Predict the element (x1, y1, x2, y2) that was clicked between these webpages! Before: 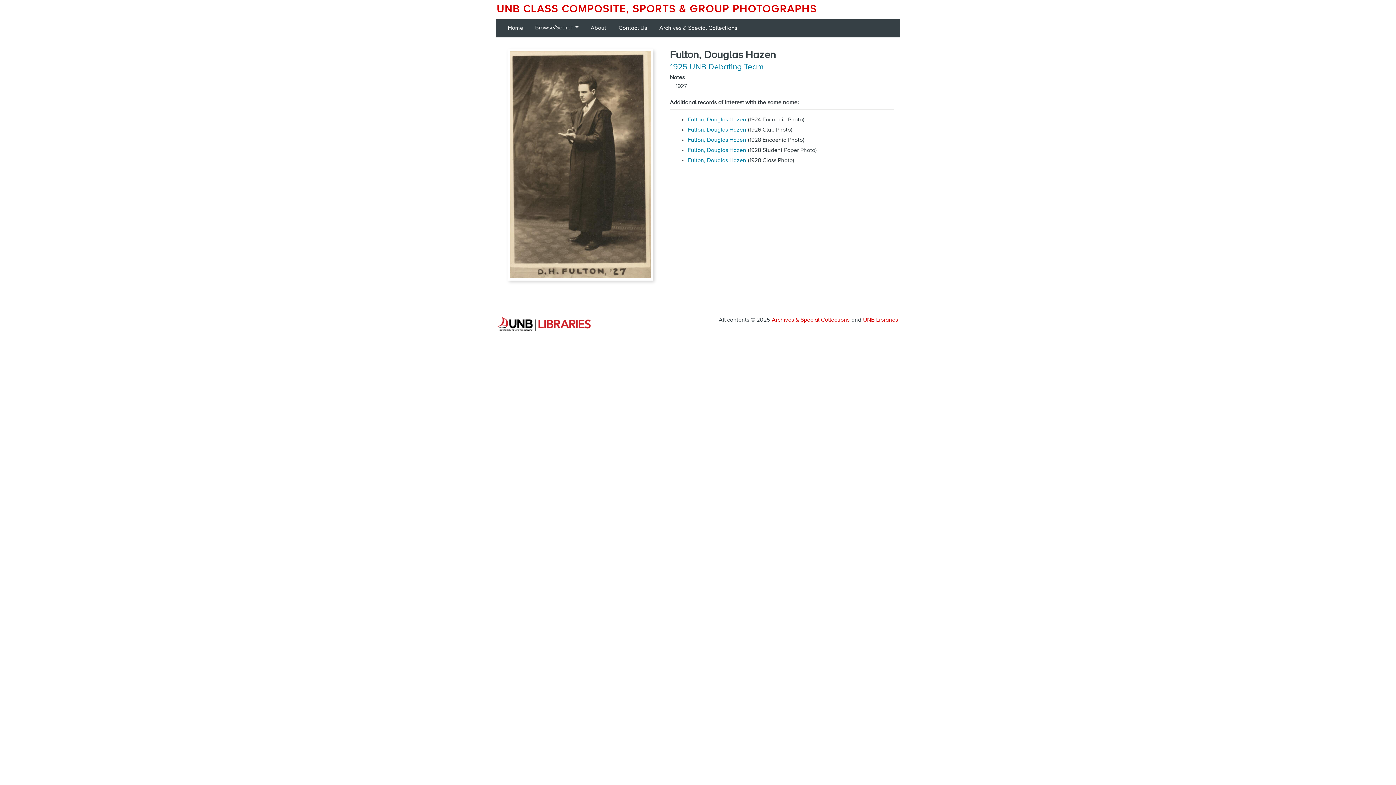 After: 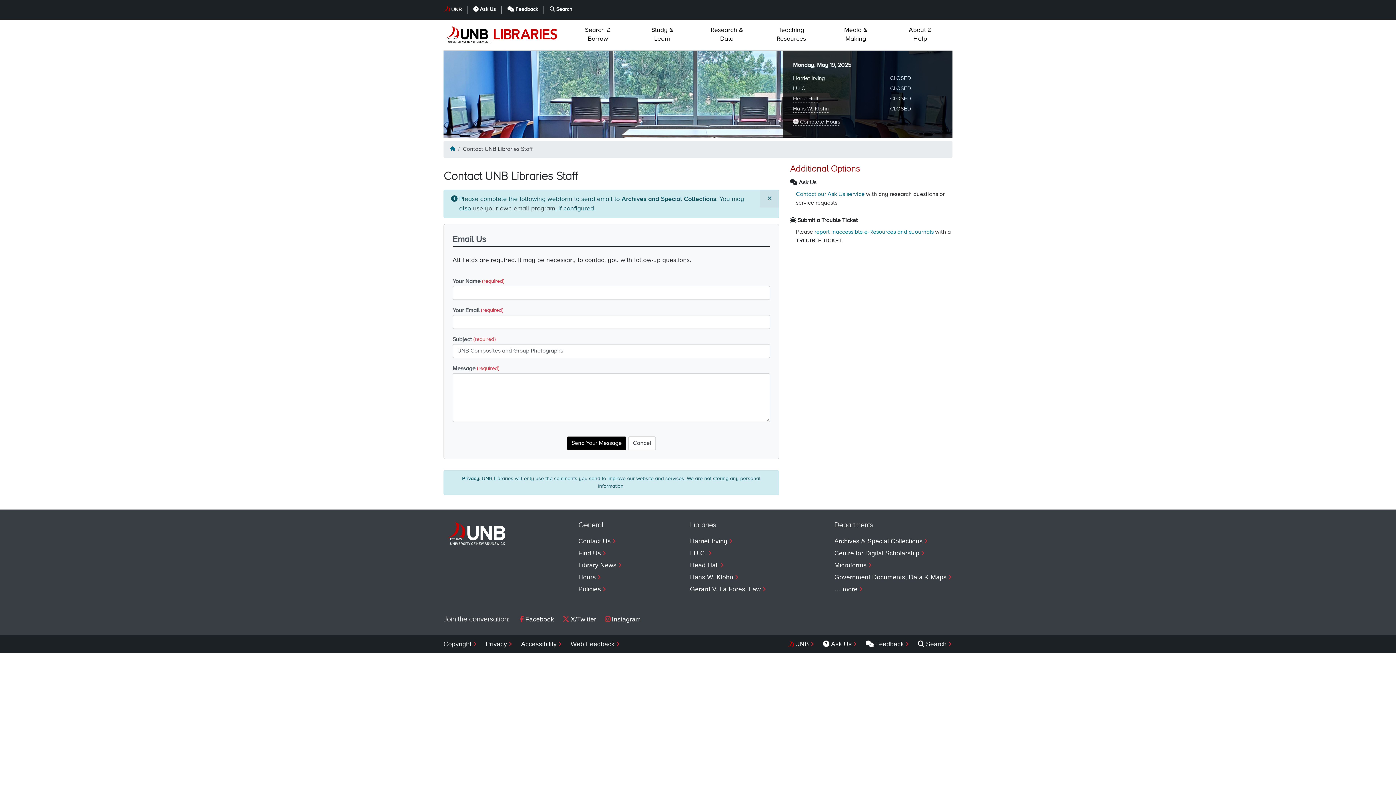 Action: label: Contact Us bbox: (612, 19, 653, 37)